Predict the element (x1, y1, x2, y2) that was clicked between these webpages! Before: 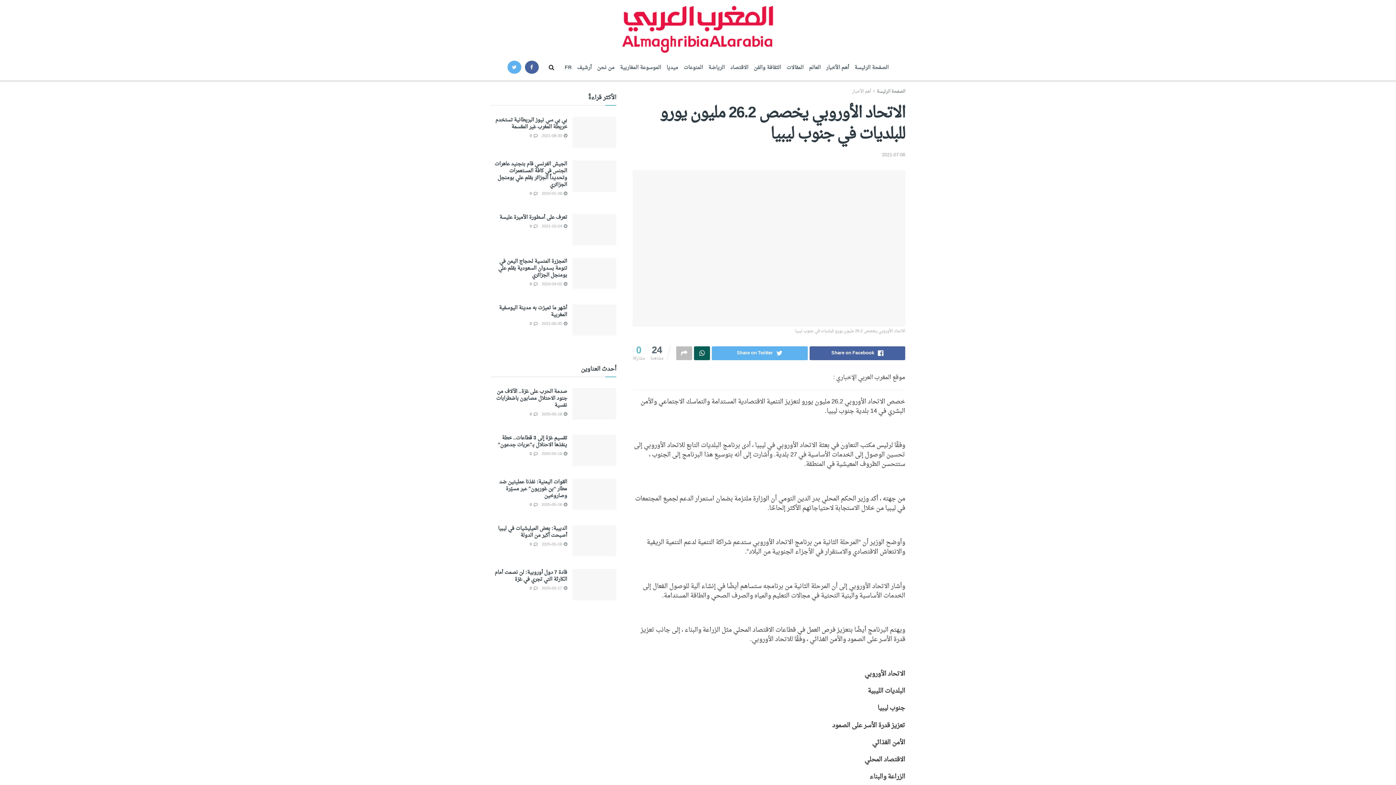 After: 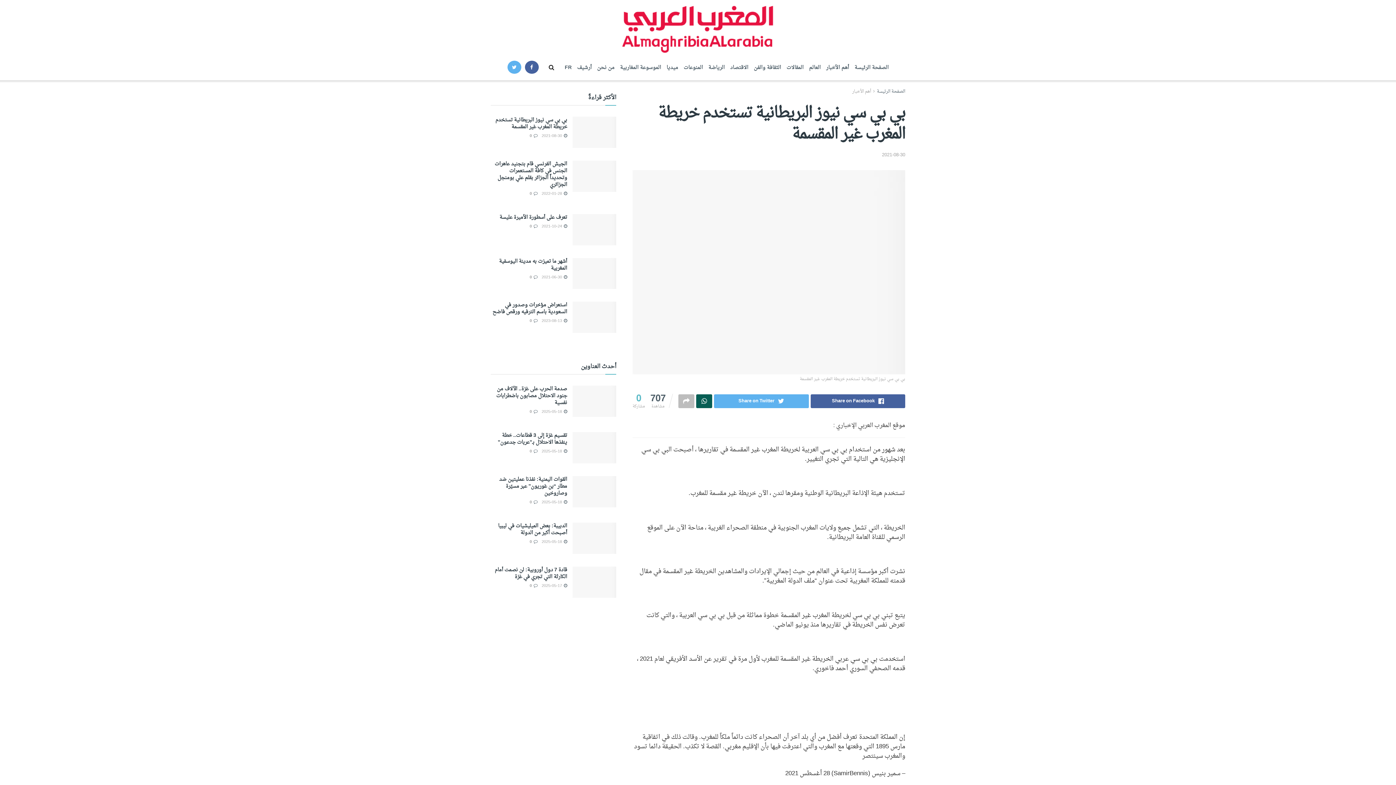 Action: bbox: (541, 132, 567, 140) label:  2021-08-30